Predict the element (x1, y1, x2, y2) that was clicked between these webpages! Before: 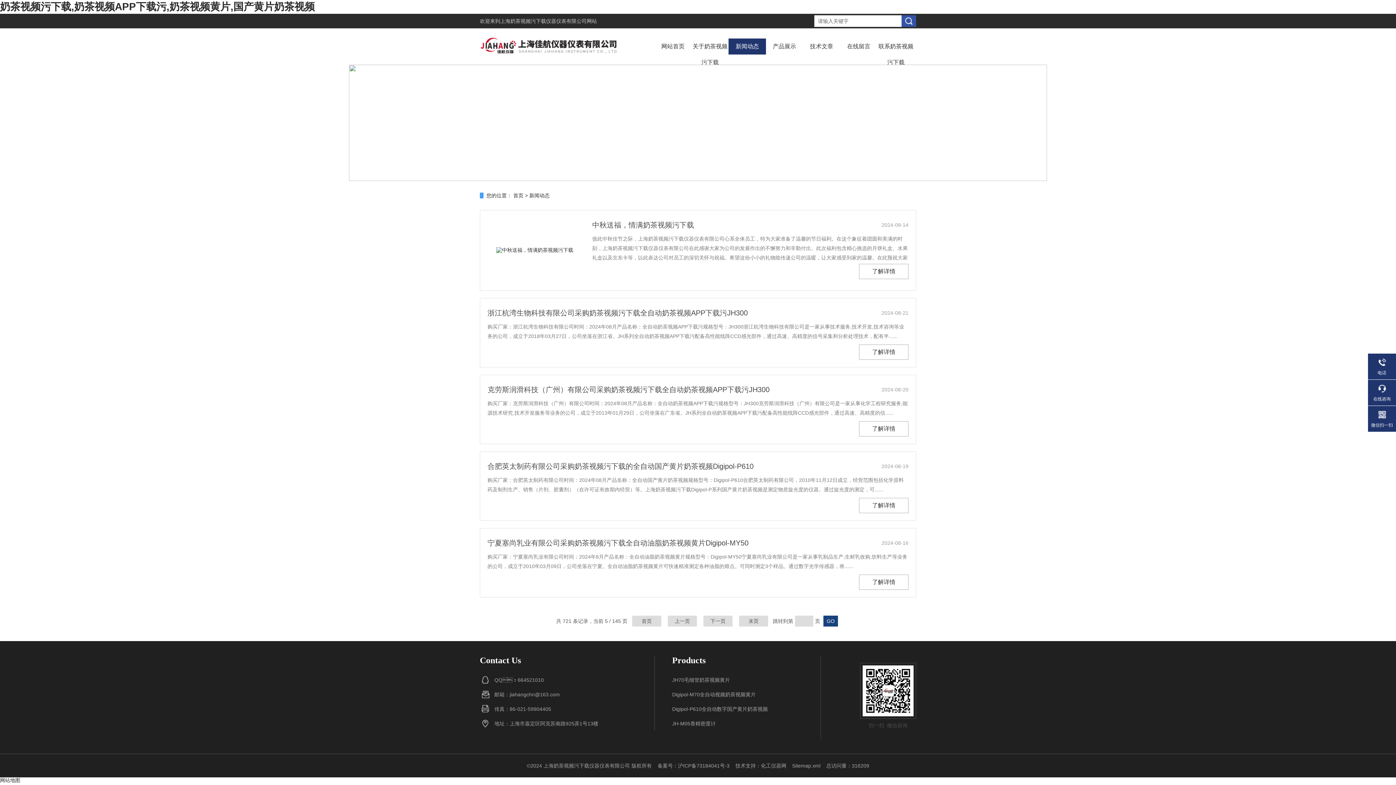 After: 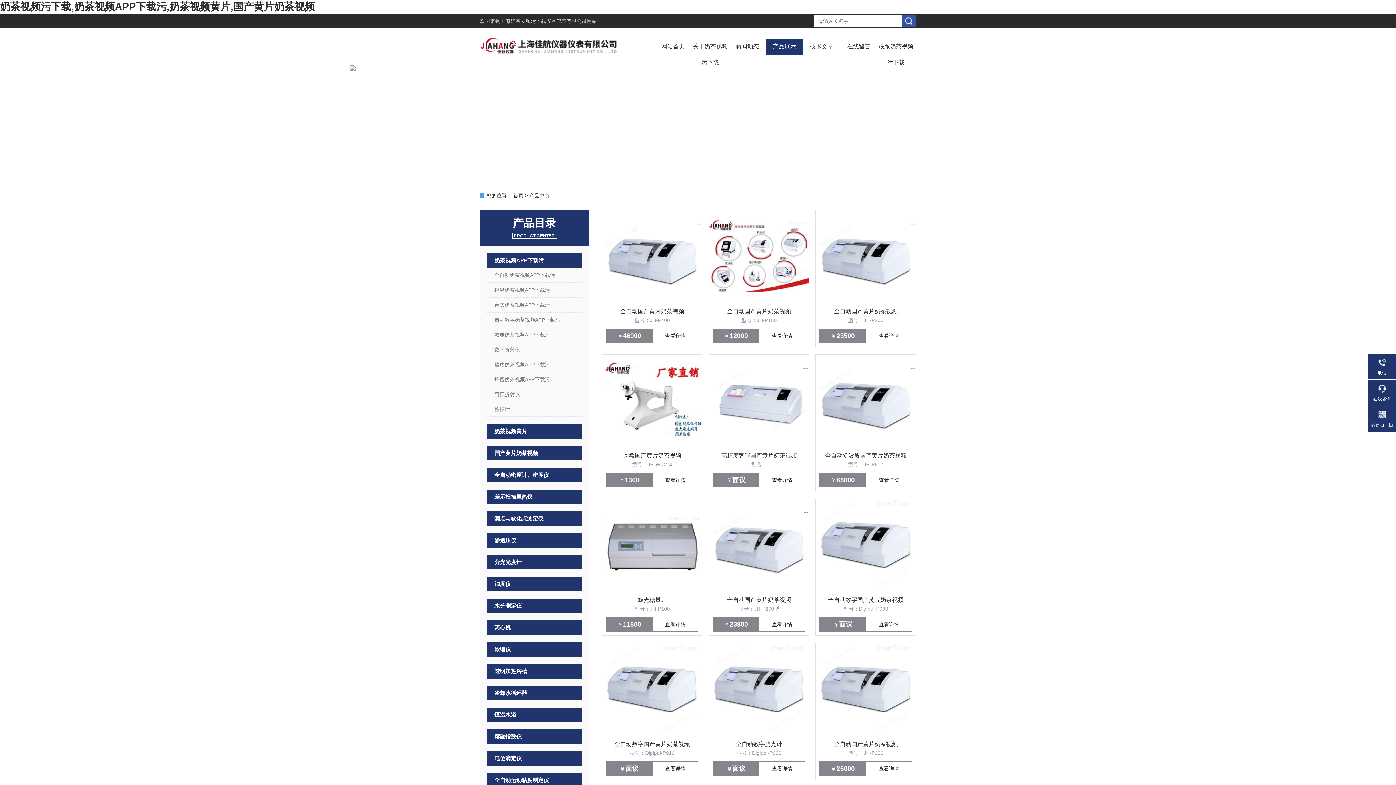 Action: bbox: (773, 38, 796, 54) label: 产品展示